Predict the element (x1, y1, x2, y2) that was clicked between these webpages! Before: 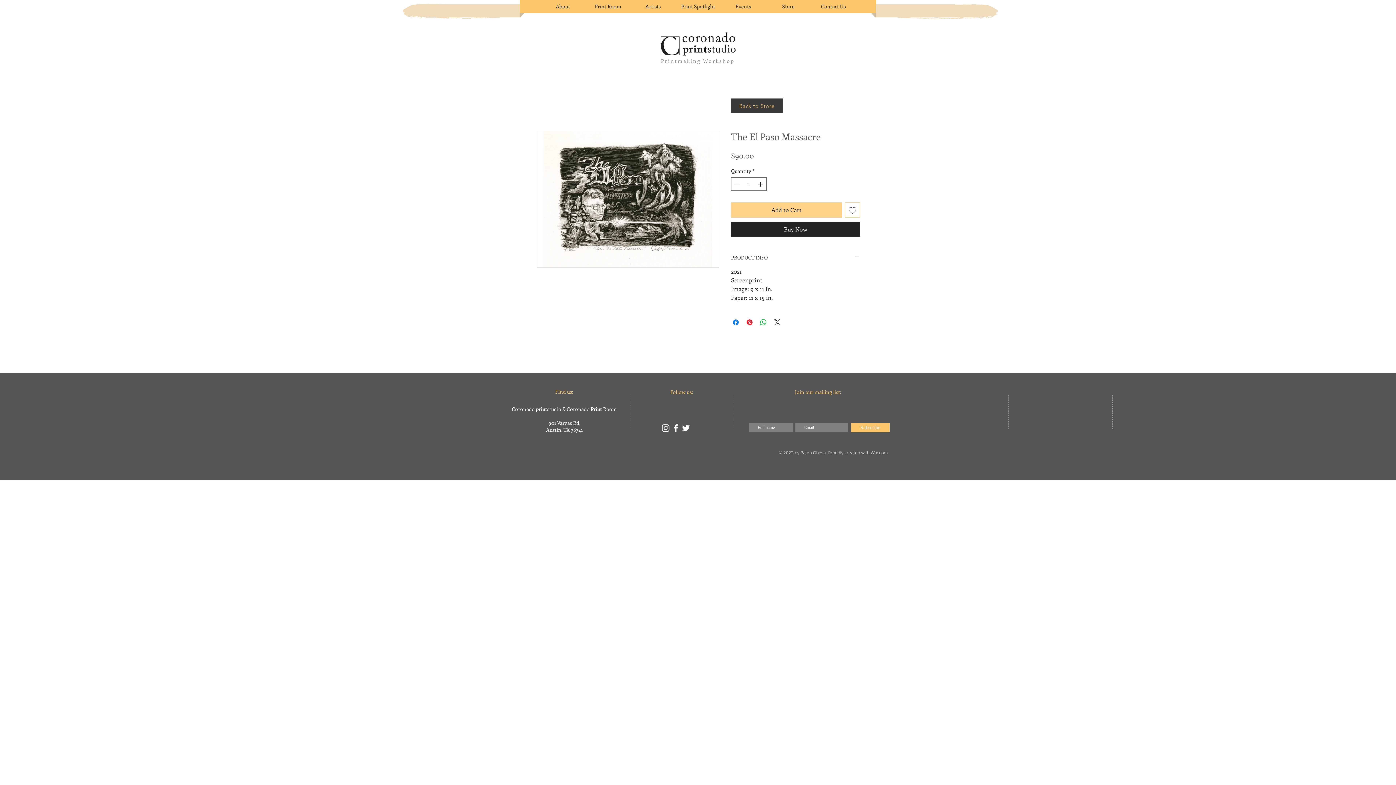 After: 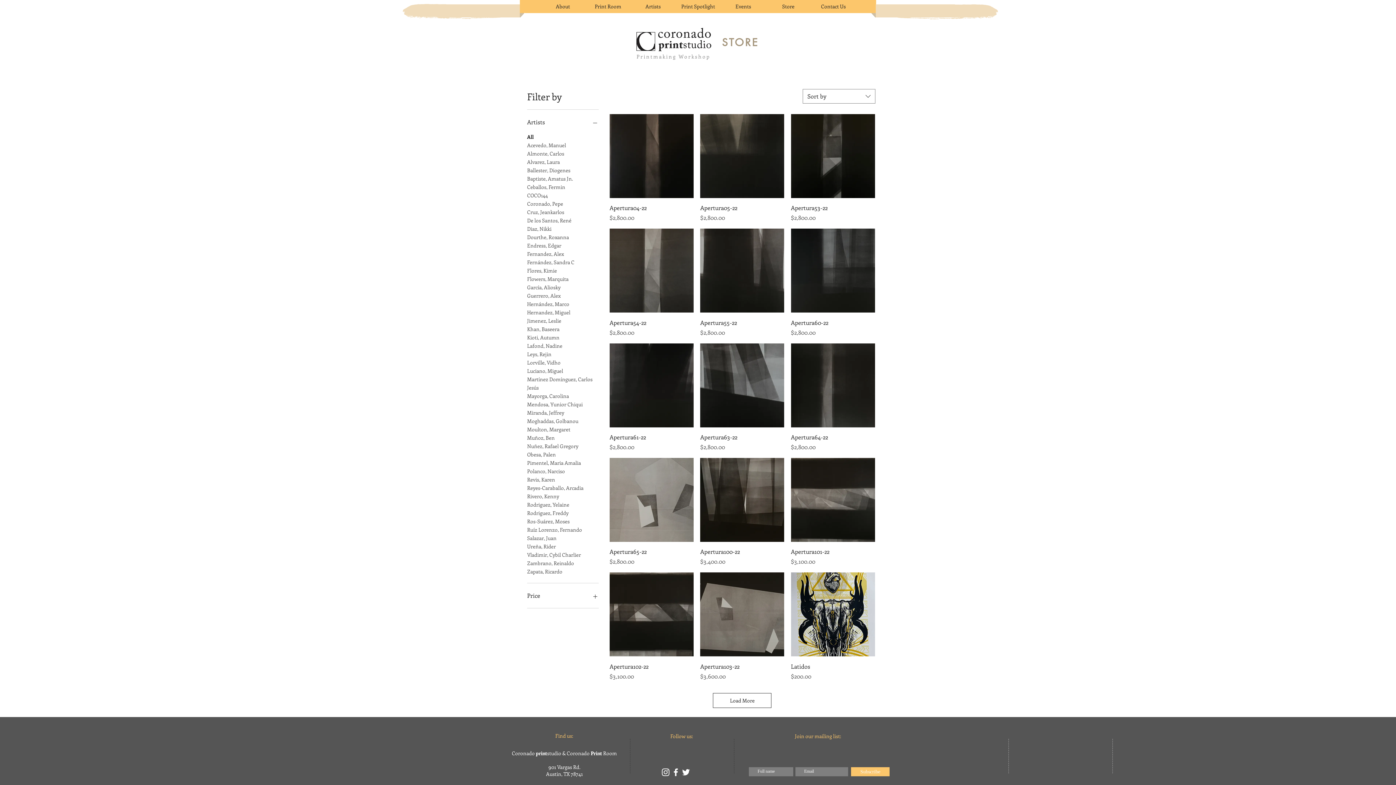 Action: label: Store bbox: (765, 0, 810, 13)